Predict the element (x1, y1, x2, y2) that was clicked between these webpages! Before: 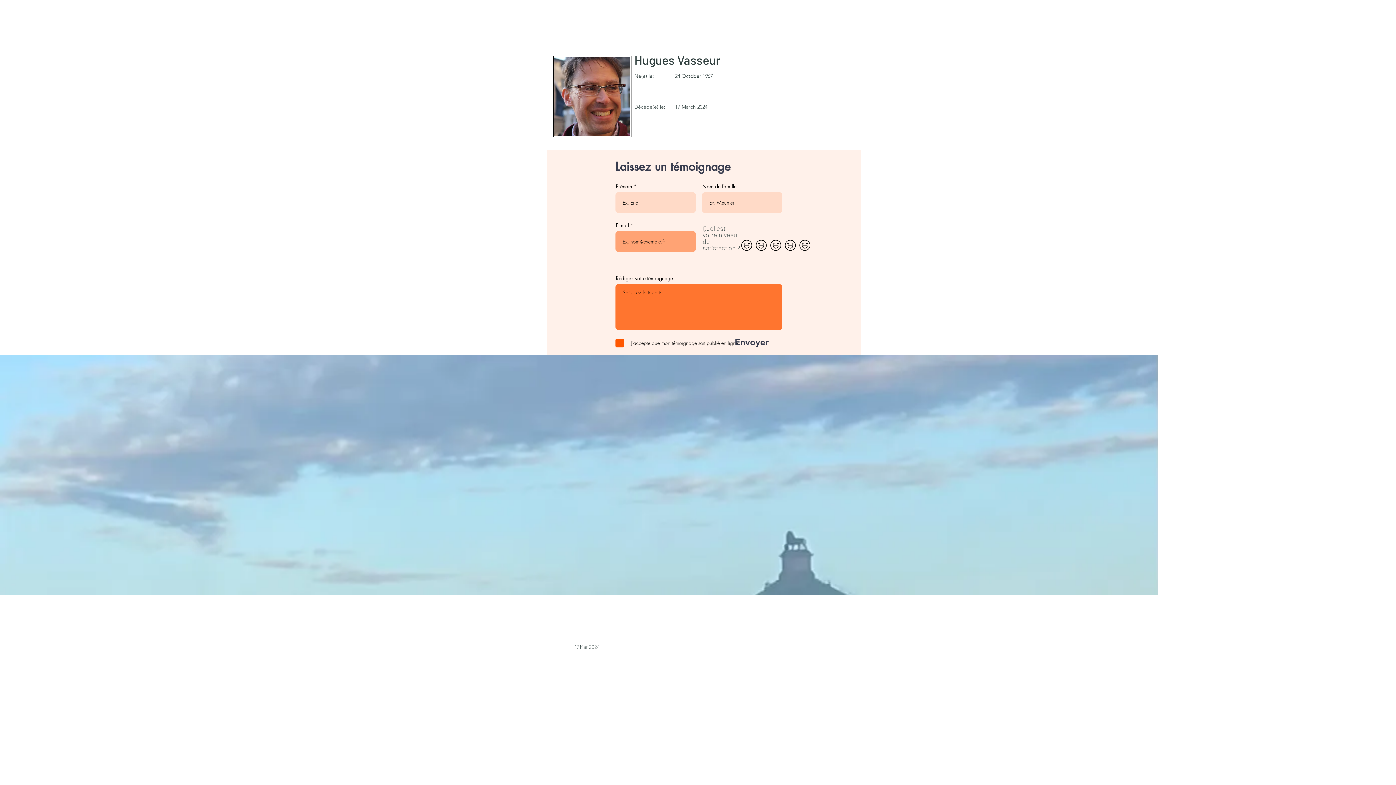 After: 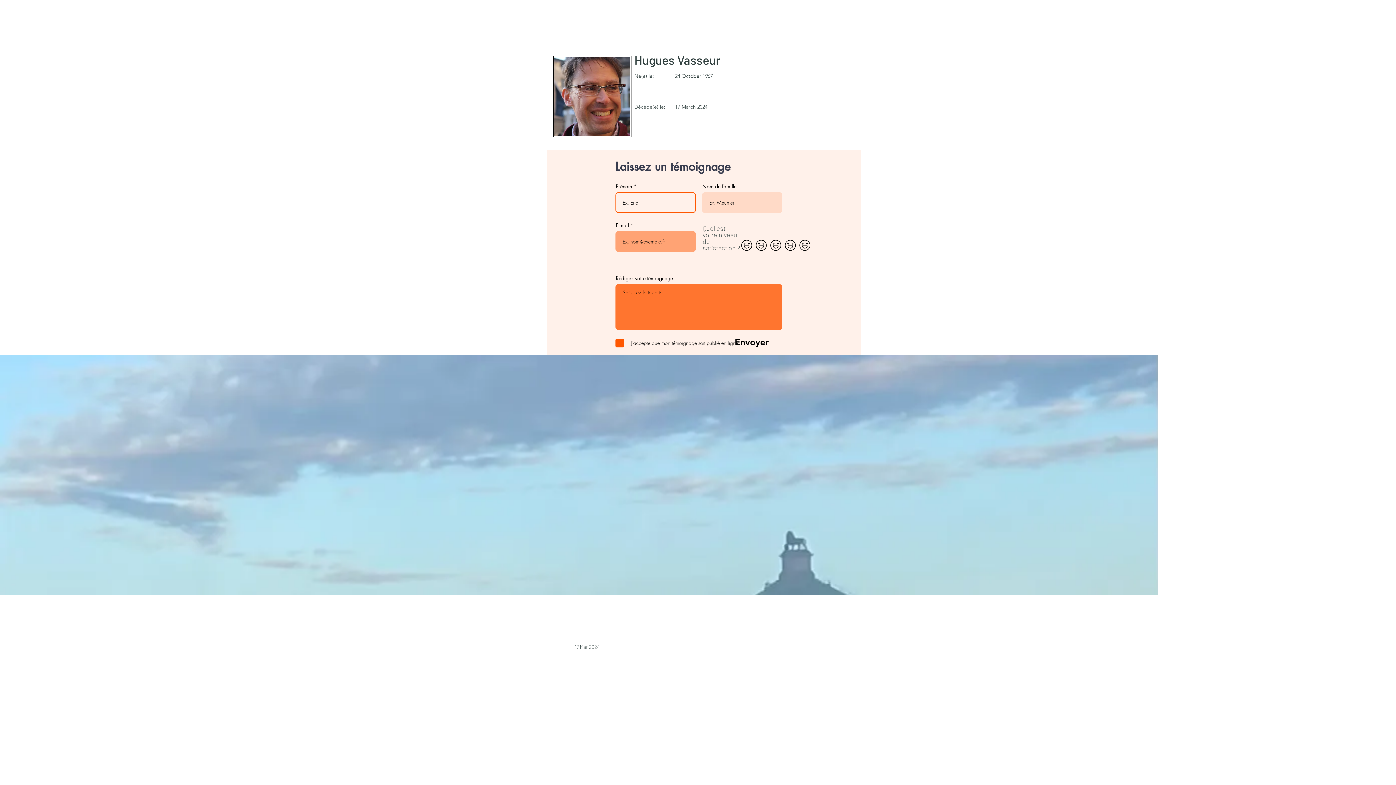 Action: bbox: (734, 336, 781, 348) label: Envoyer